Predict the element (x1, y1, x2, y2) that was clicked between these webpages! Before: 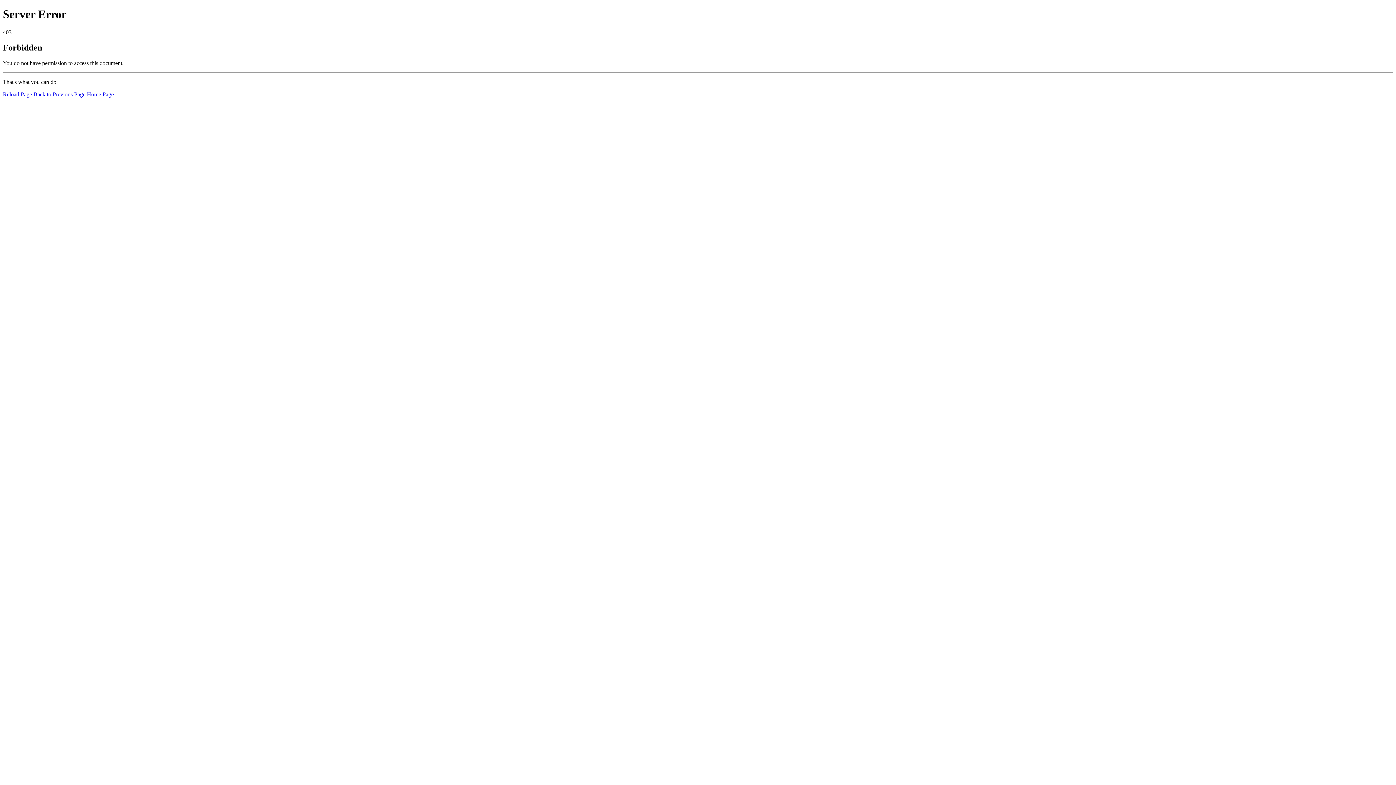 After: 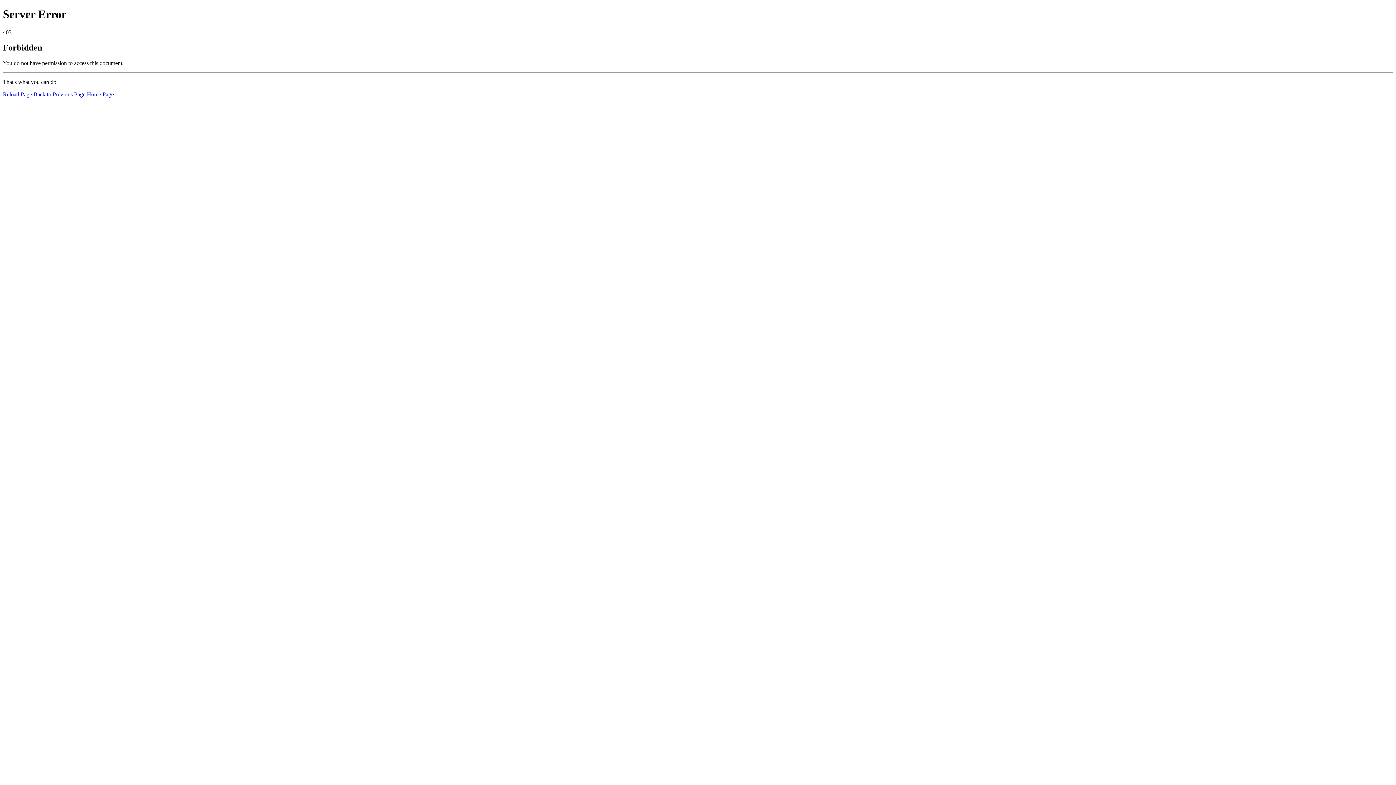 Action: bbox: (86, 91, 113, 97) label: Home Page